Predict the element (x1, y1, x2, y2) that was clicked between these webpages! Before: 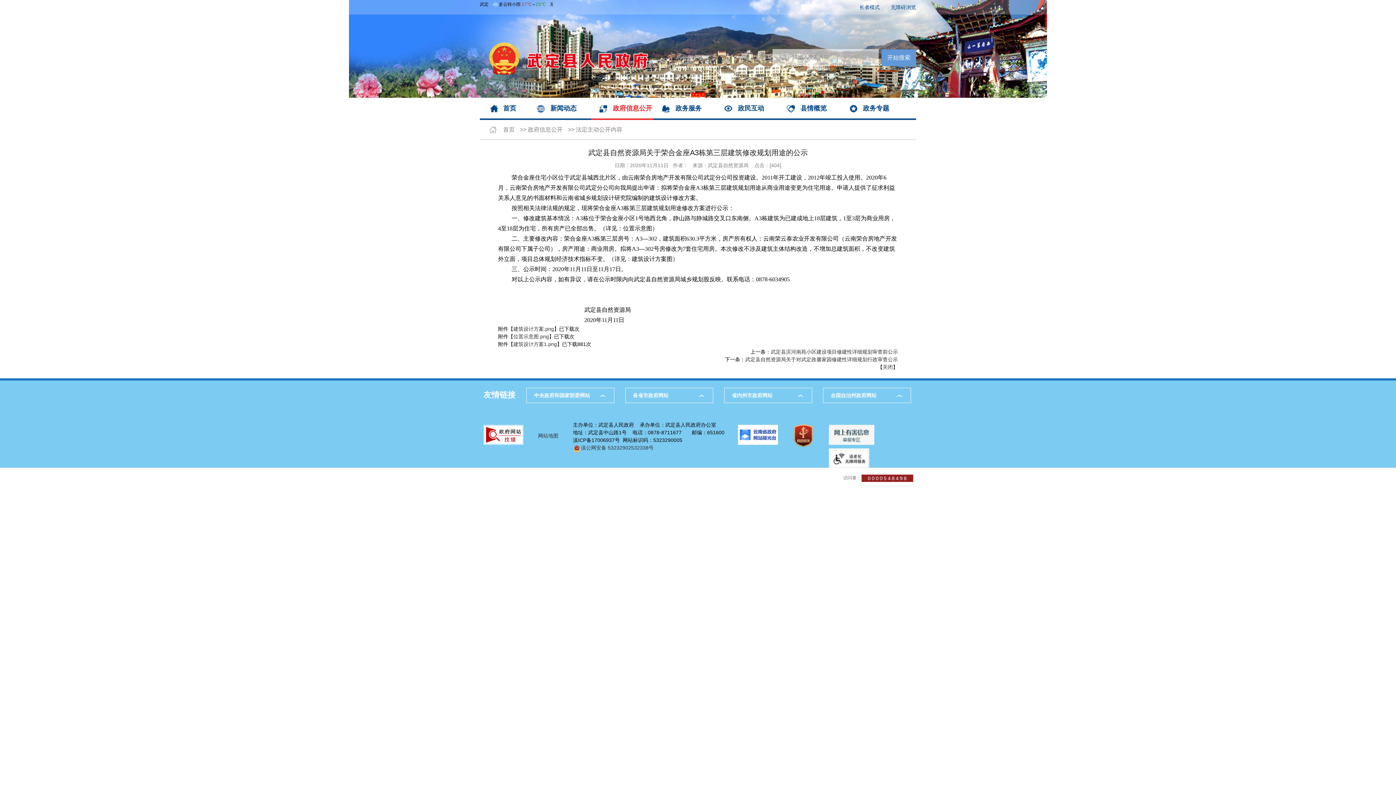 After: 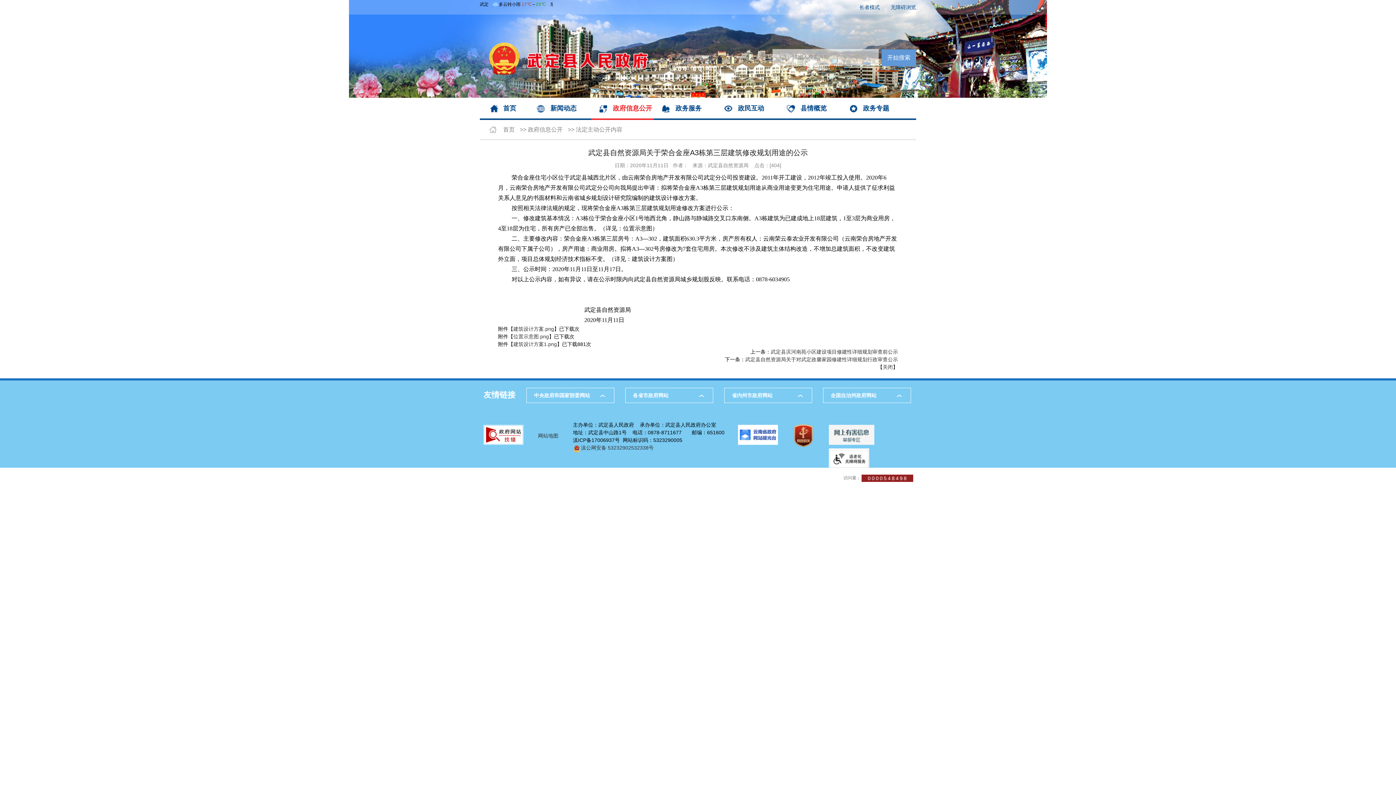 Action: bbox: (573, 445, 653, 450) label: 滇公网安备 53232902532338号